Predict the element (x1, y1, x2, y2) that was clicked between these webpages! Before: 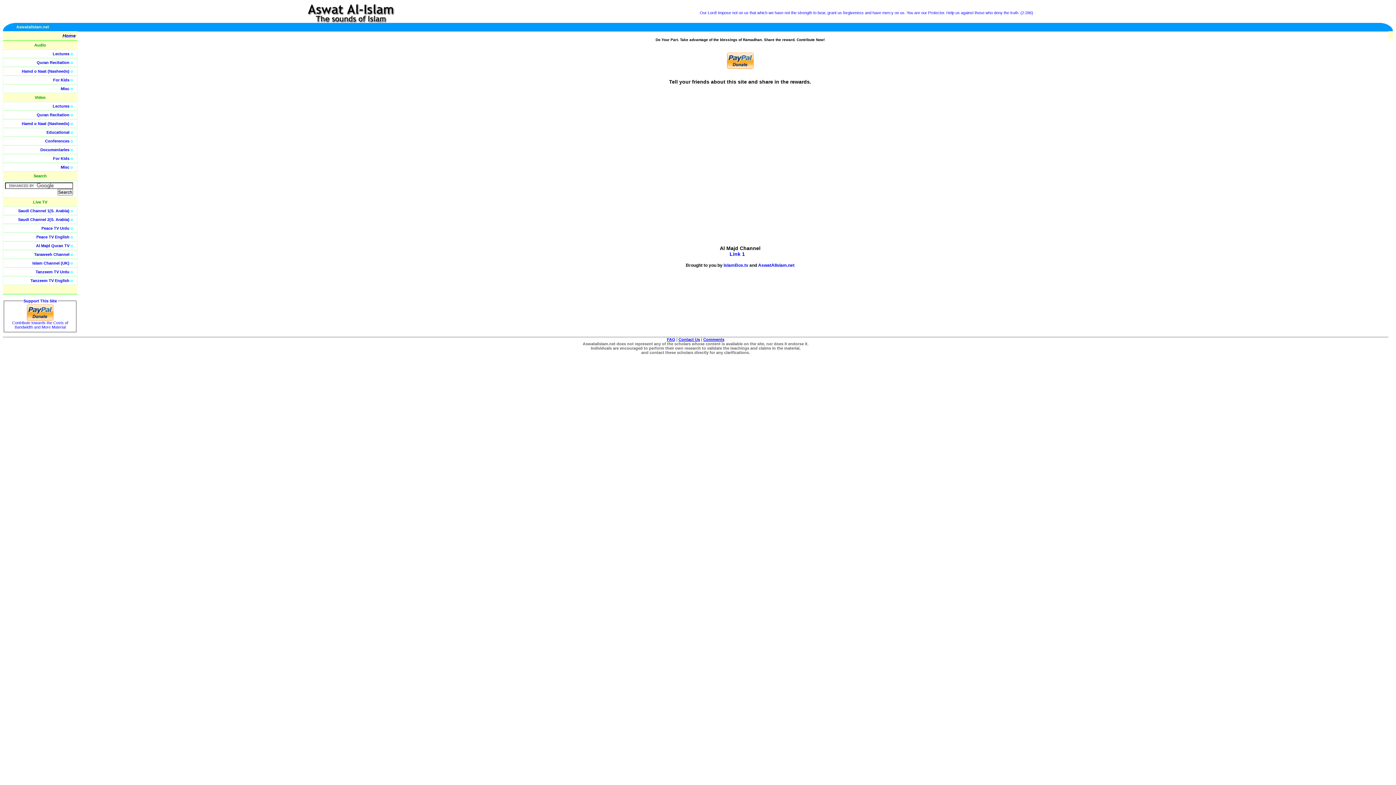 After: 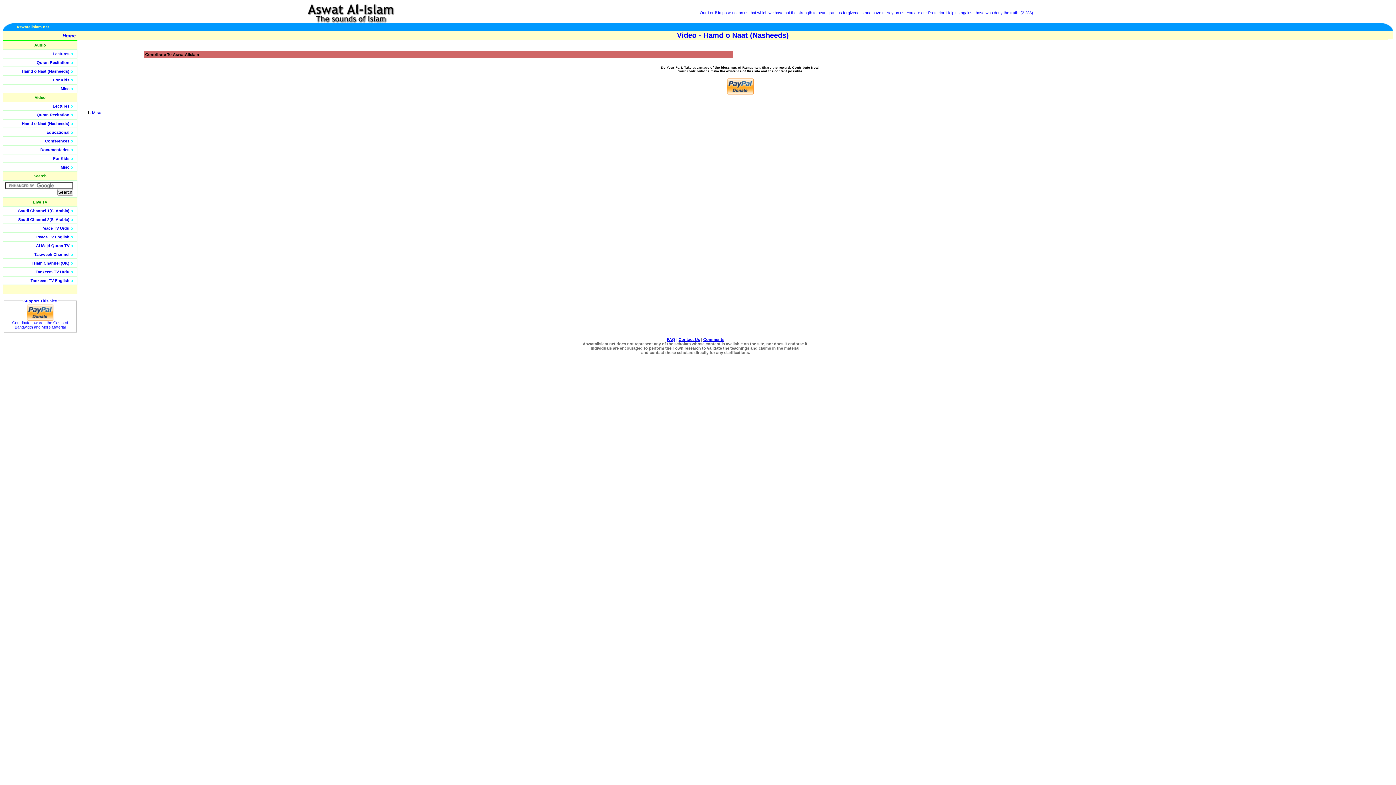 Action: bbox: (21, 121, 69, 125) label: Hamd o Naat (Nasheeds)